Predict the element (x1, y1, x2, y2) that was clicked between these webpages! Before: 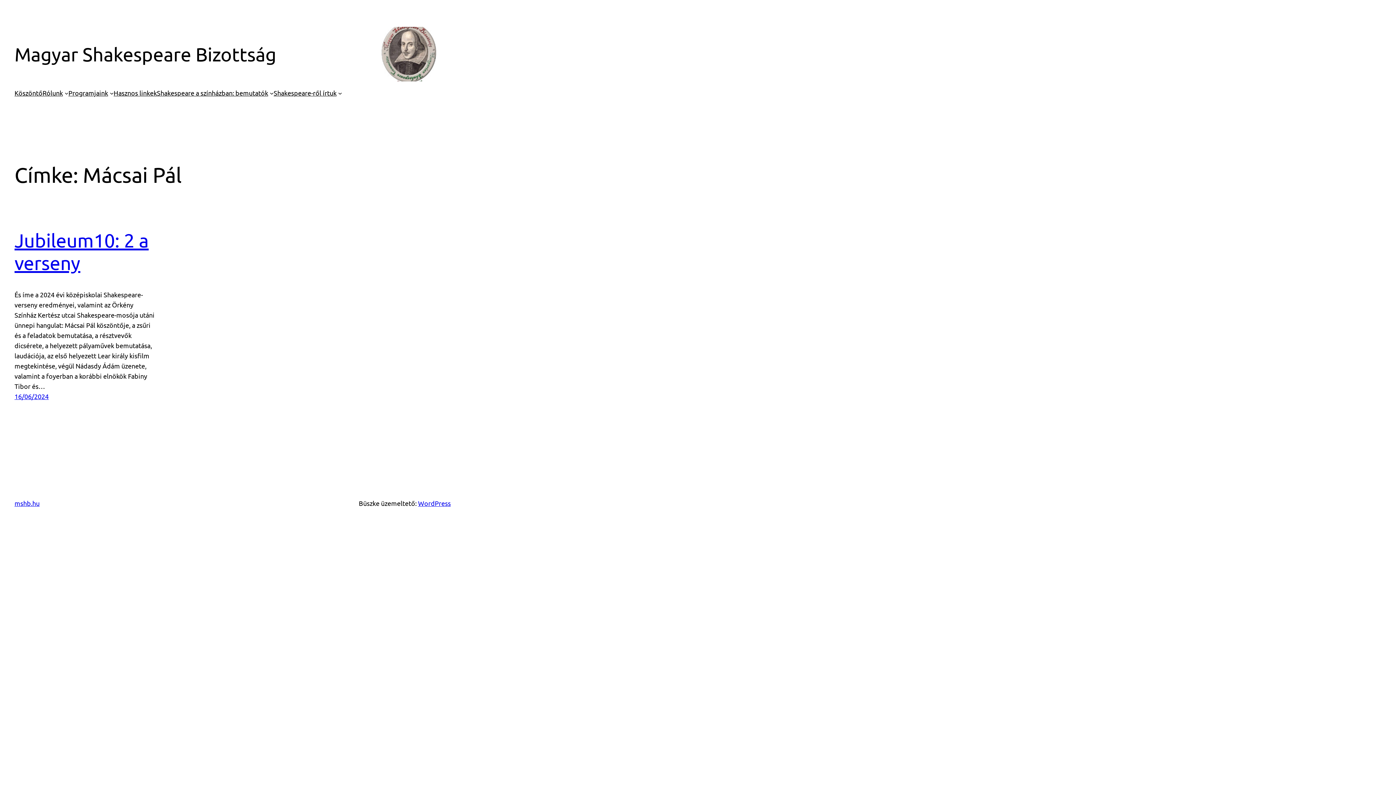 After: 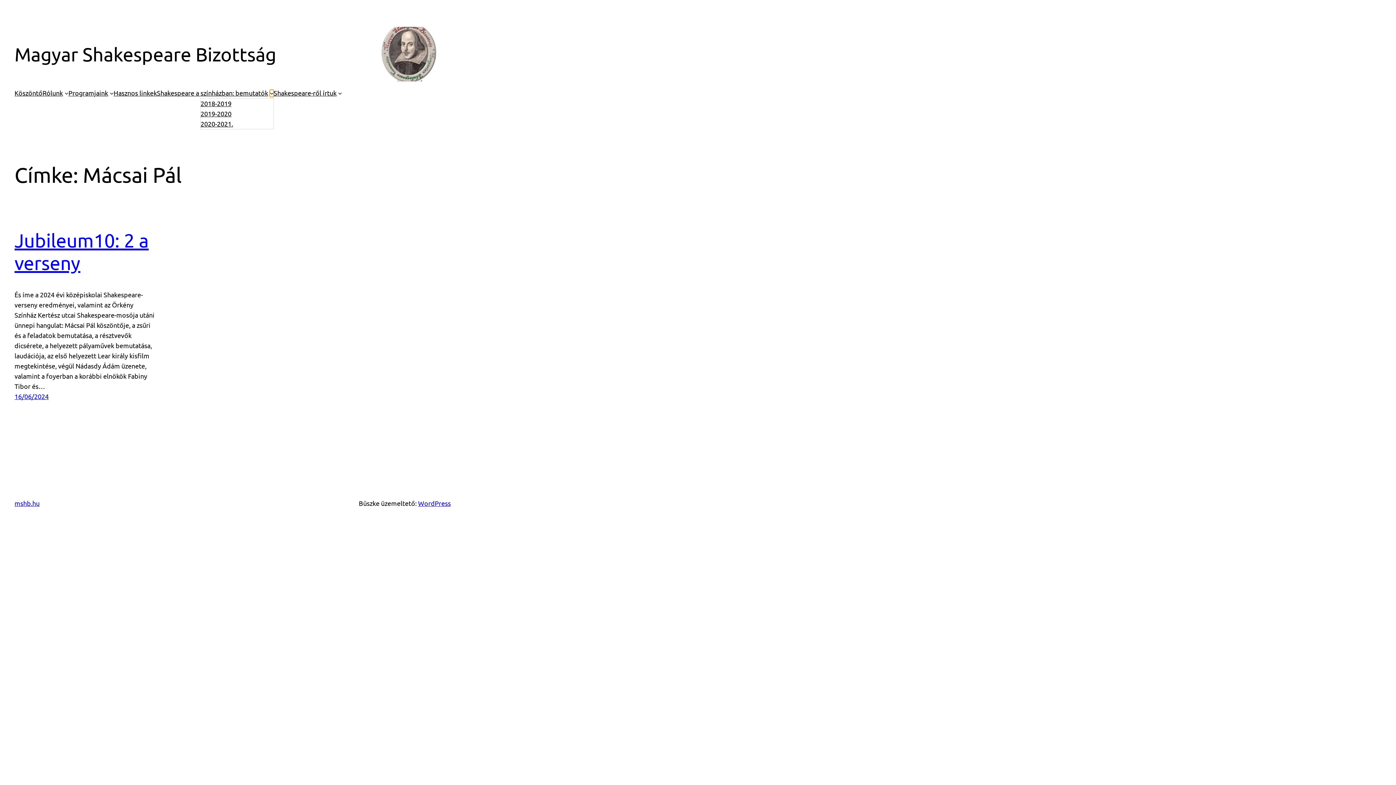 Action: label: Shakespeare a színházban: bemutatók almenü bbox: (269, 91, 273, 95)